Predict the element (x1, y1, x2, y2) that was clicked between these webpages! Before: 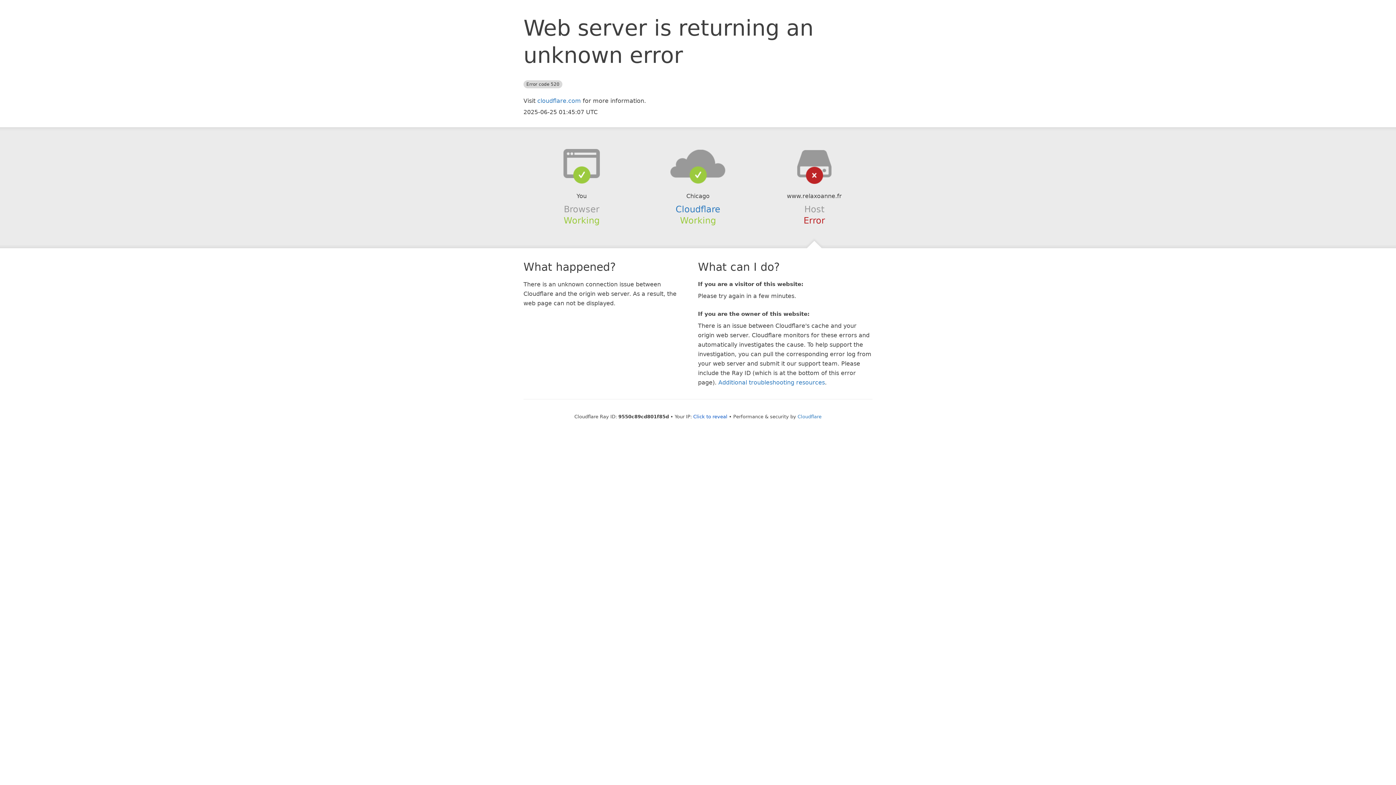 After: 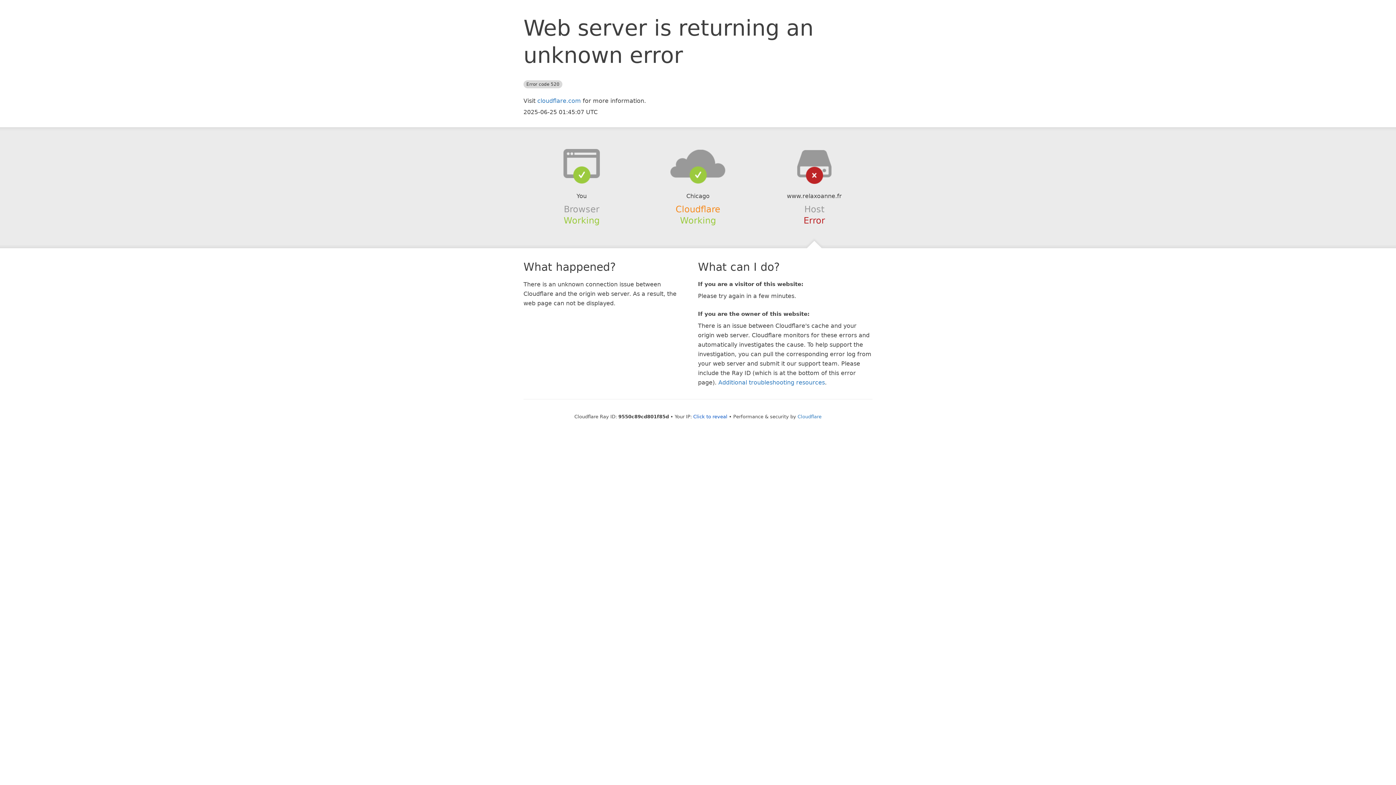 Action: bbox: (675, 204, 720, 214) label: Cloudflare